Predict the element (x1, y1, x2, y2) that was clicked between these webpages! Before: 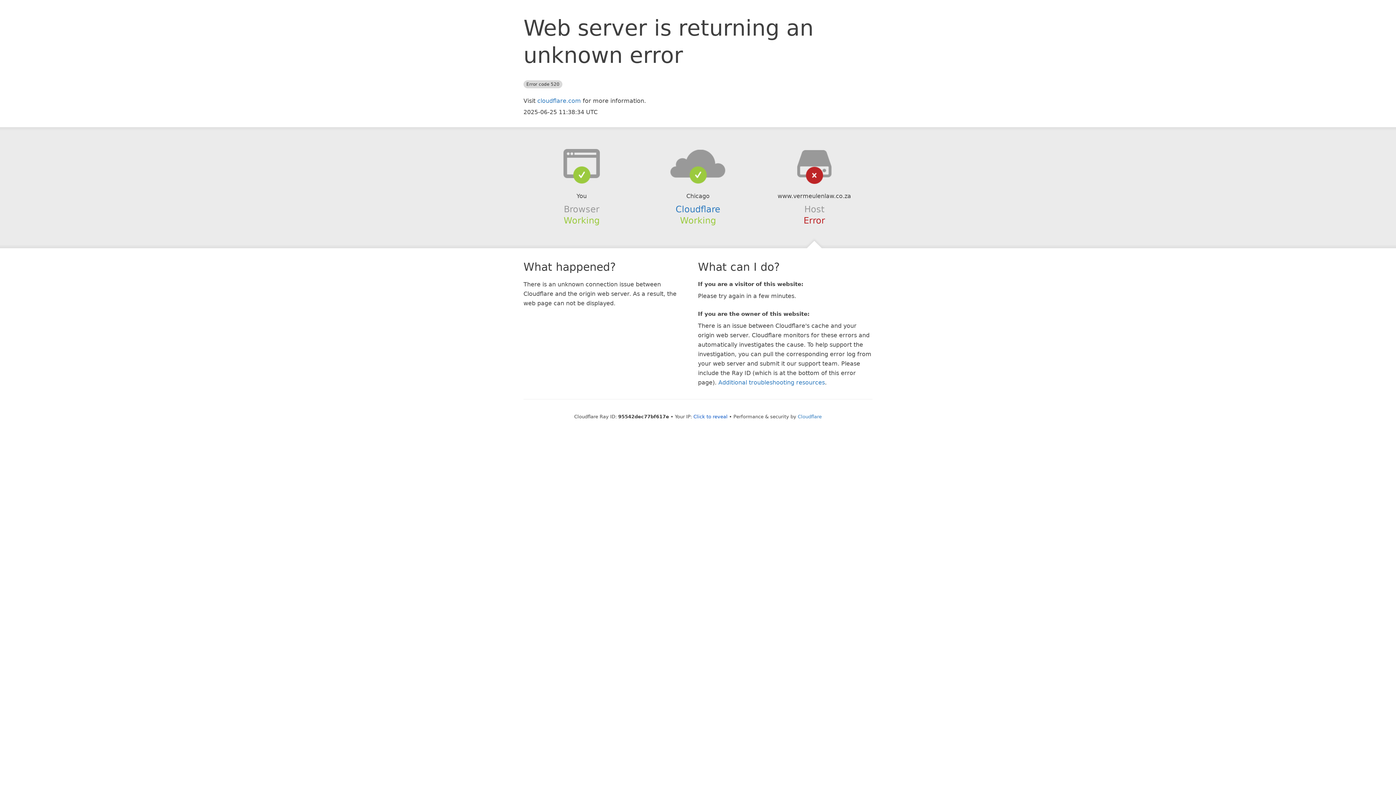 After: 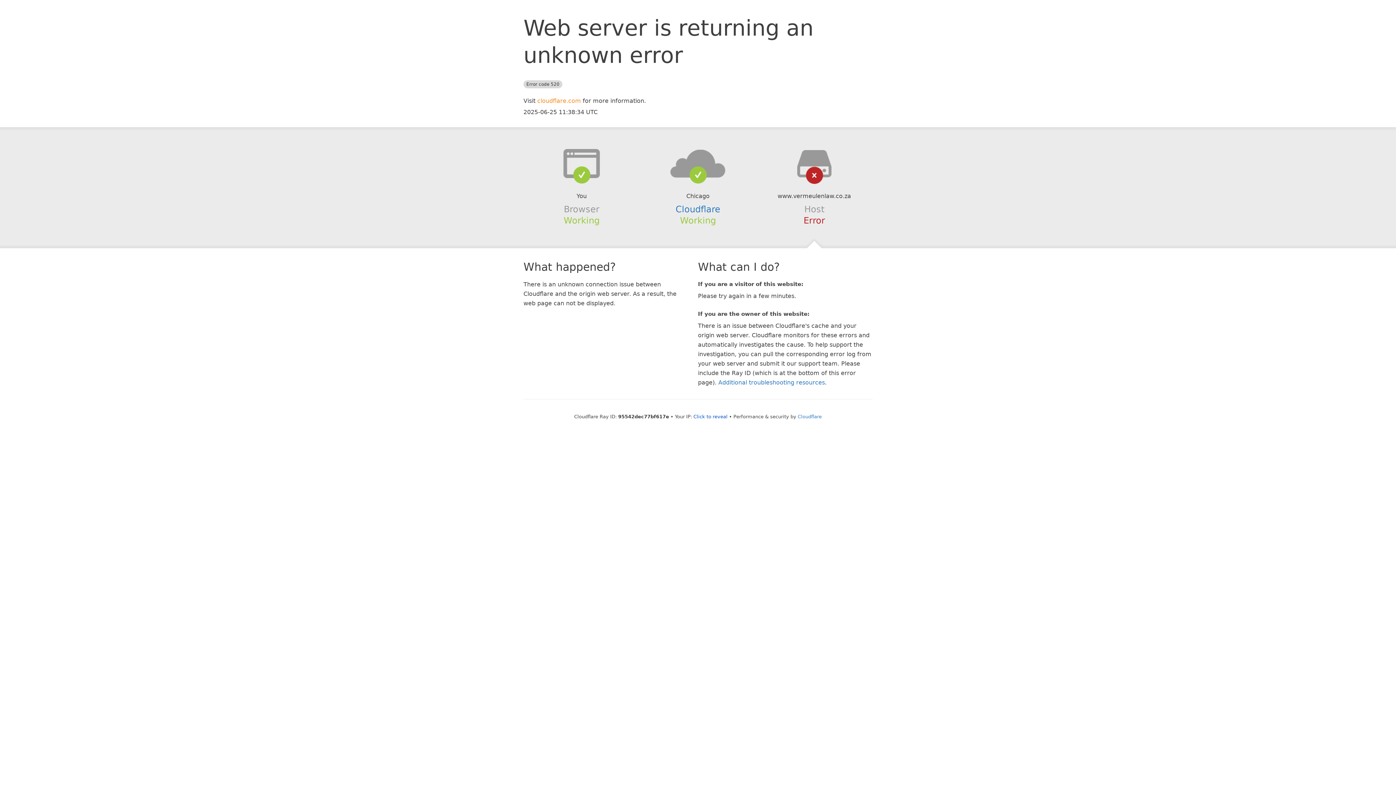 Action: label: cloudflare.com bbox: (537, 97, 581, 104)